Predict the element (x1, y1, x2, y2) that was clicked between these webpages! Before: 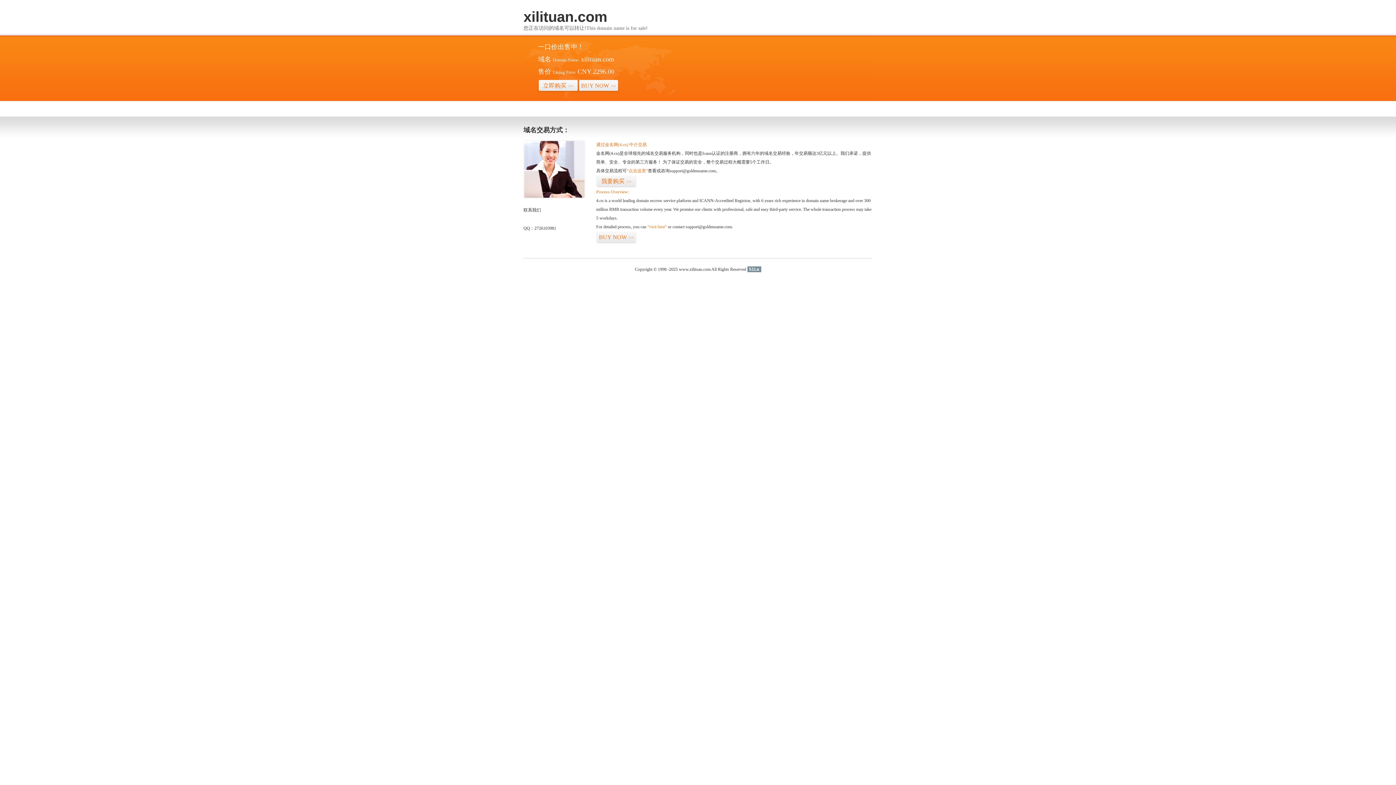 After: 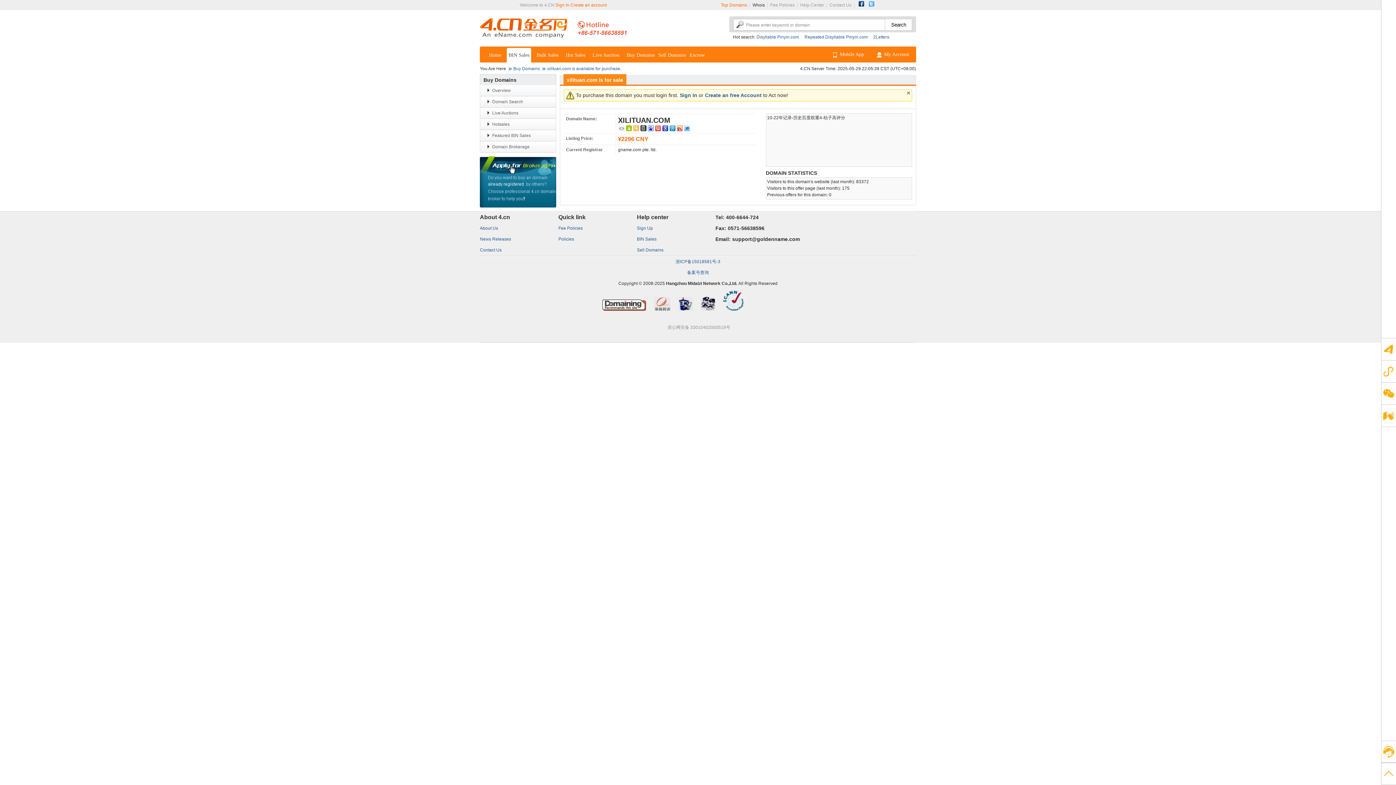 Action: bbox: (626, 168, 648, 173) label: “点击这里”